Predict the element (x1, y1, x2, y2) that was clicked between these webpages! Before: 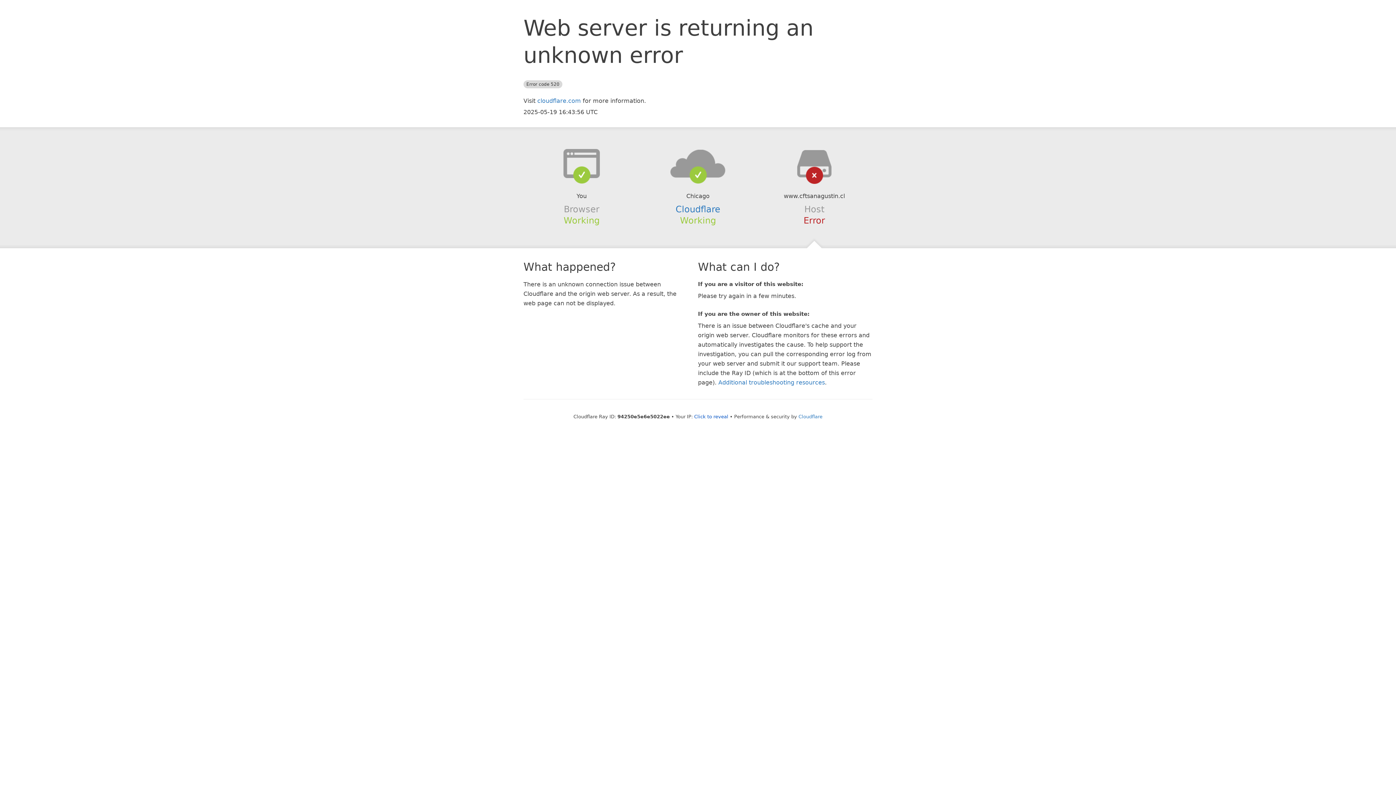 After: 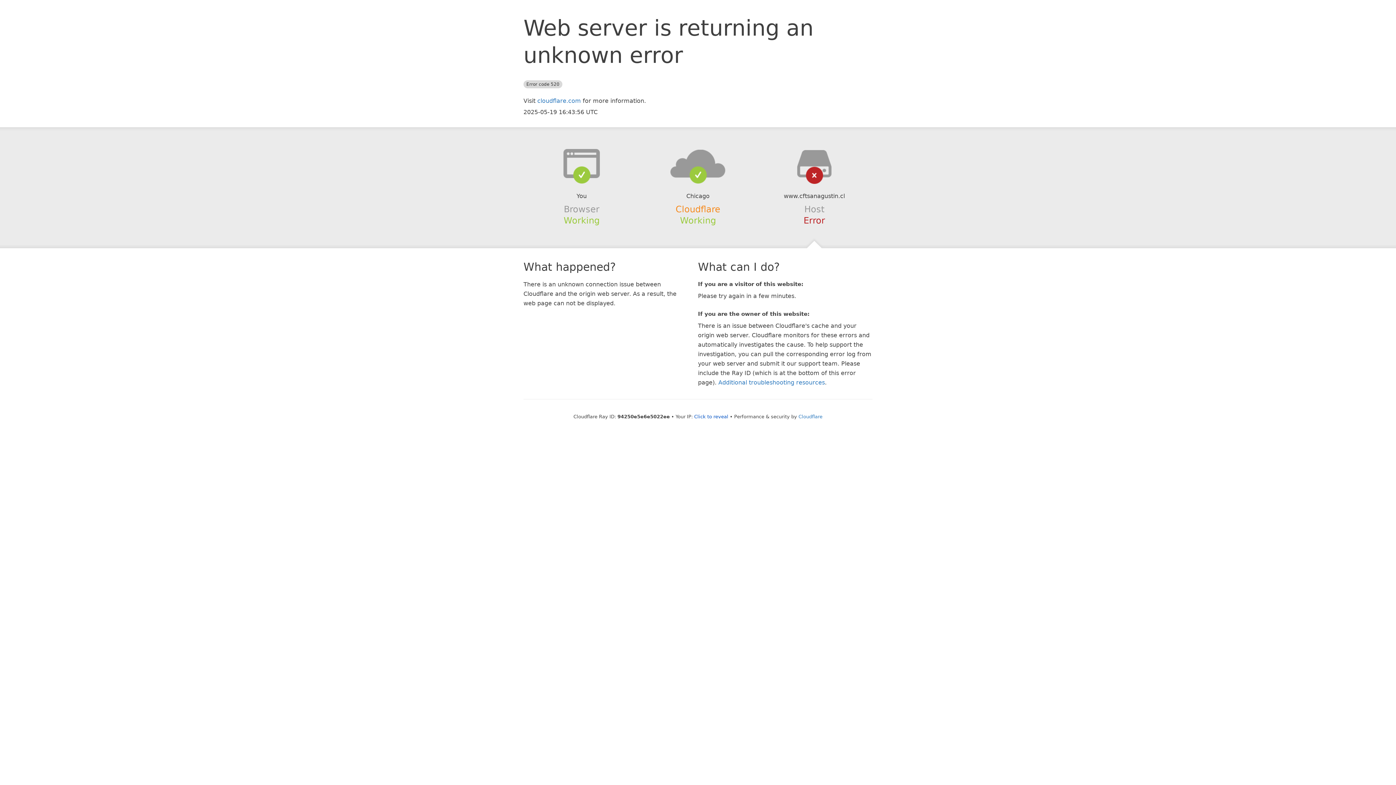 Action: bbox: (675, 204, 720, 214) label: Cloudflare